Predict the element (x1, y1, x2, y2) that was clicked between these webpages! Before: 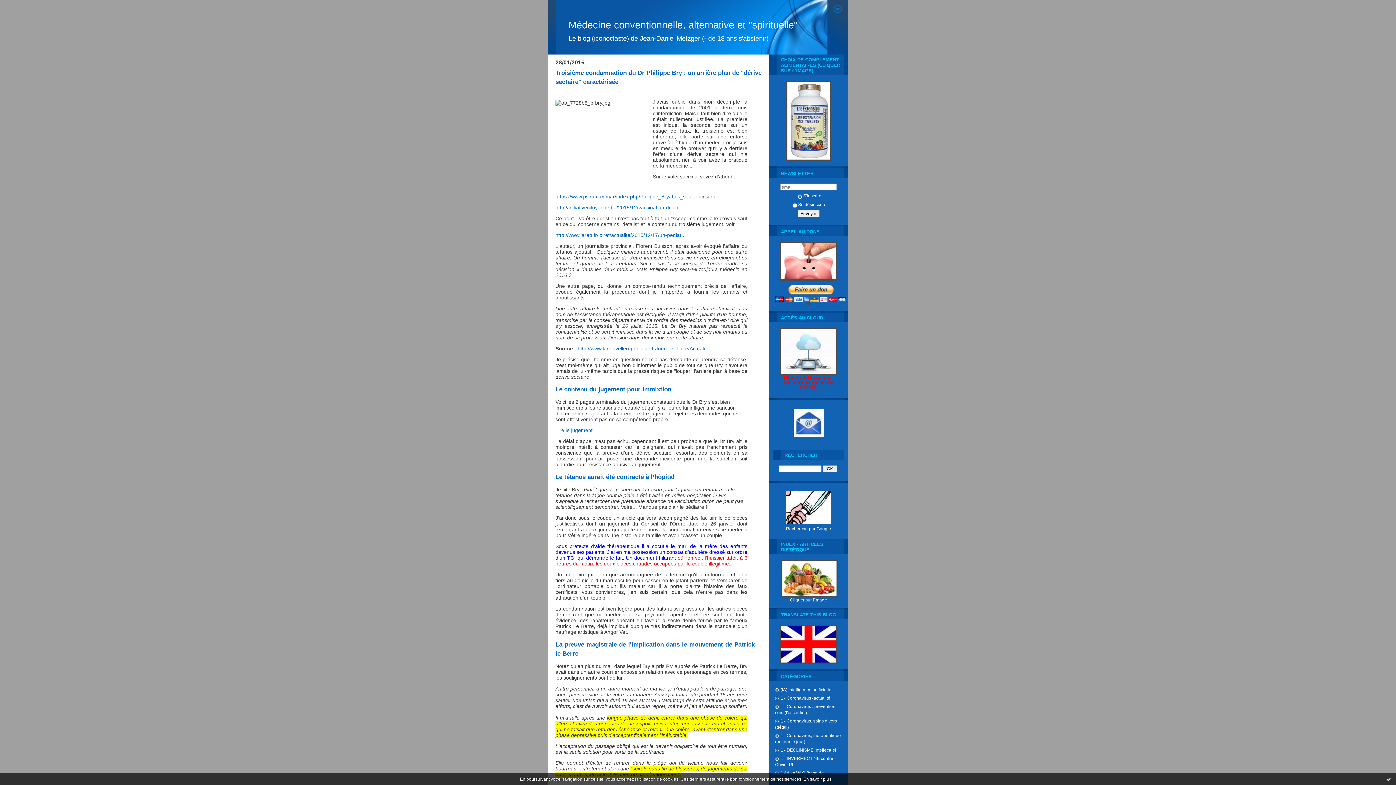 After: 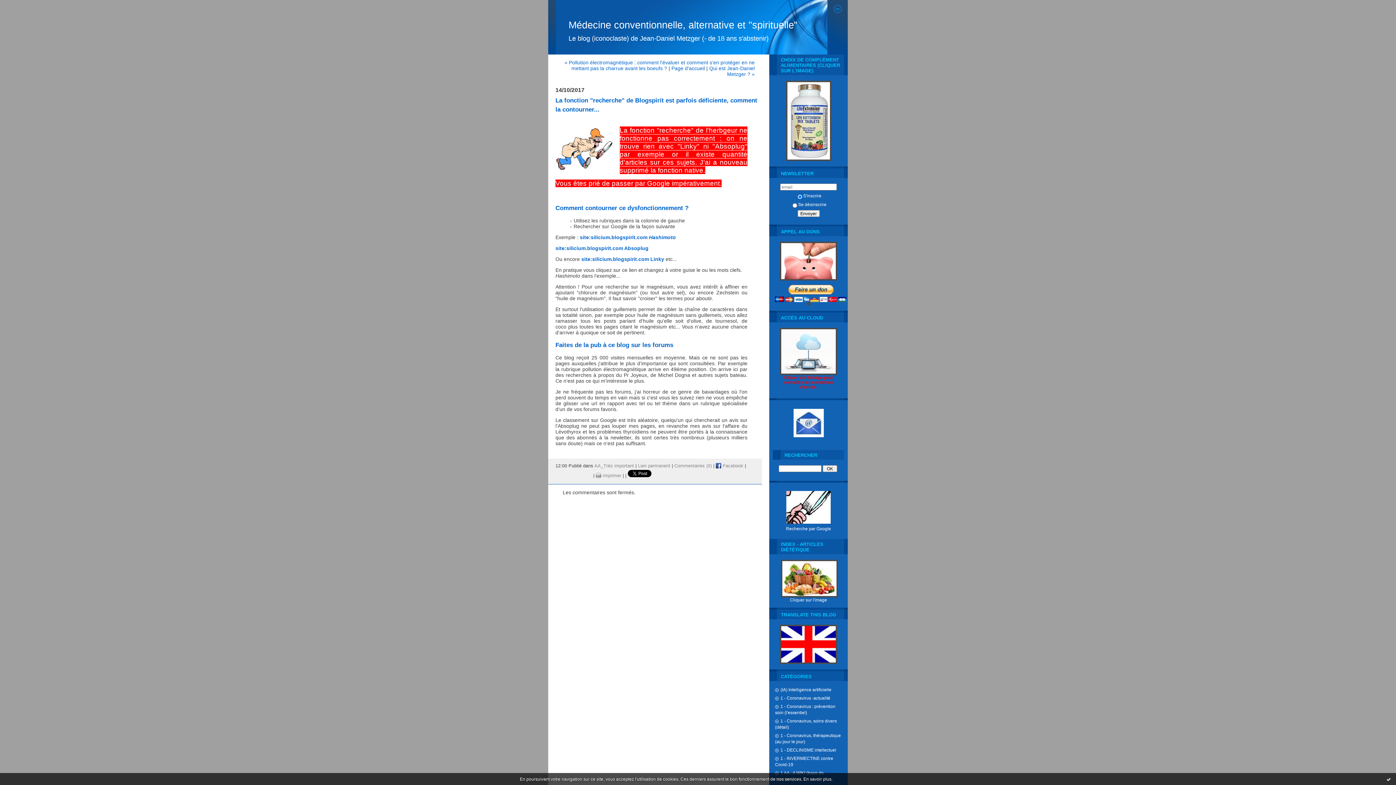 Action: bbox: (785, 521, 832, 526)